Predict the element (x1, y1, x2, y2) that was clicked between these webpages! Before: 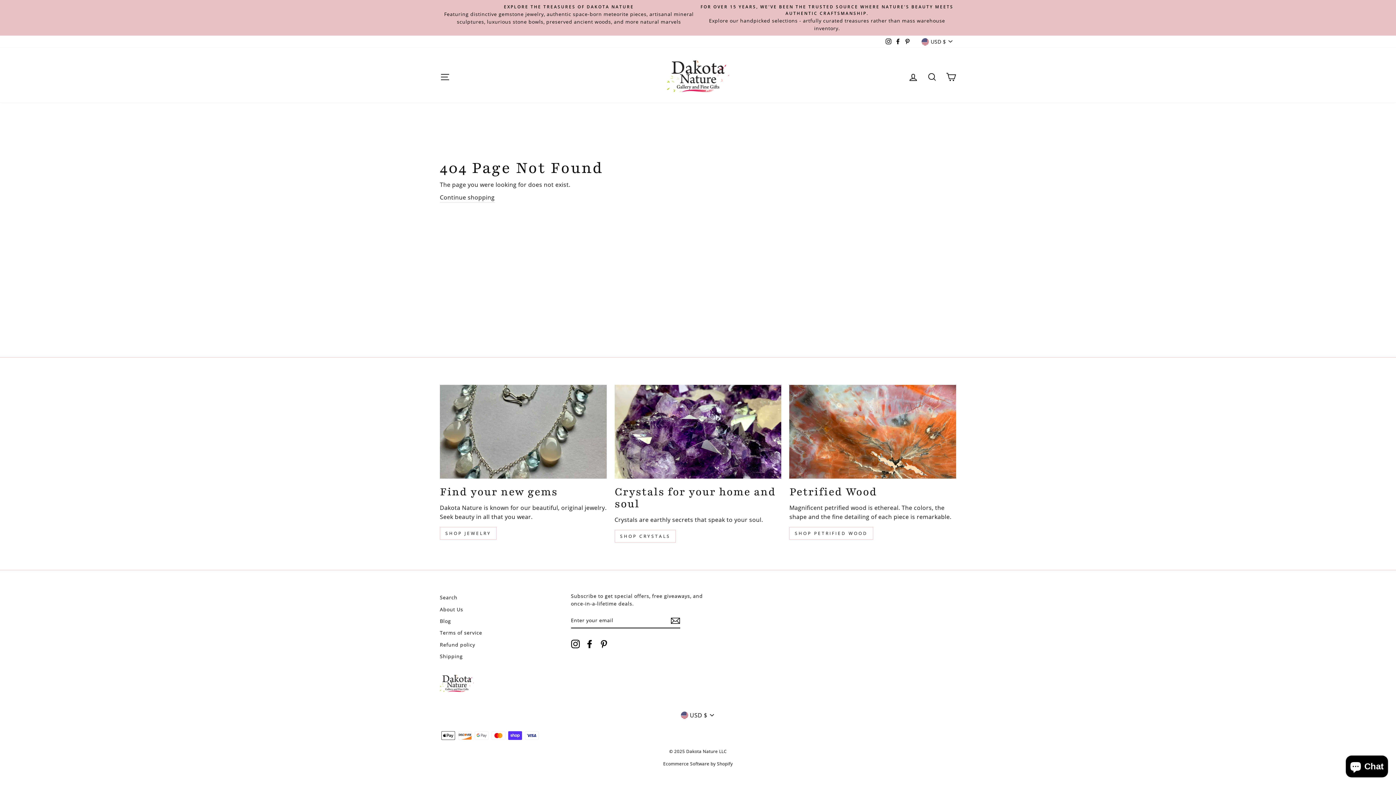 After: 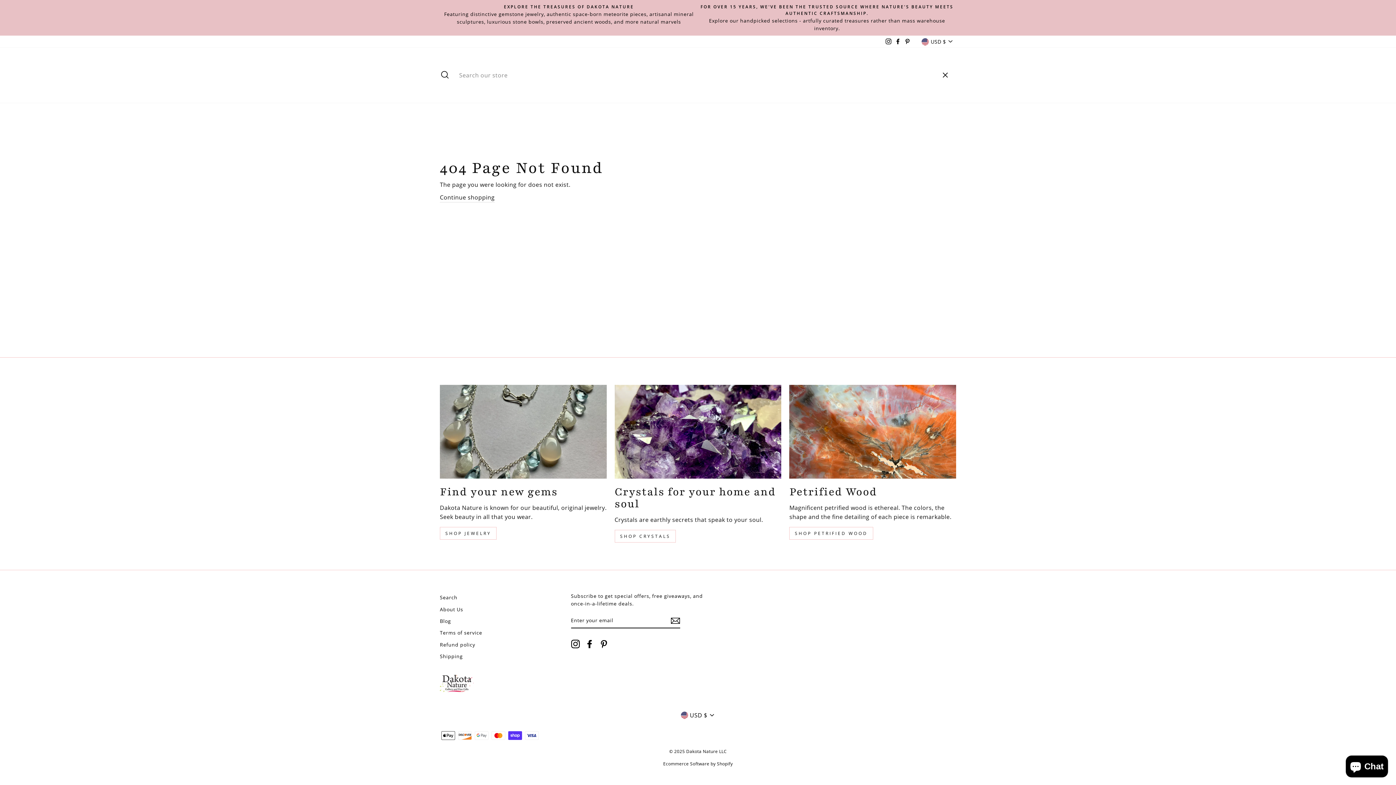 Action: bbox: (922, 61, 941, 89) label: Search